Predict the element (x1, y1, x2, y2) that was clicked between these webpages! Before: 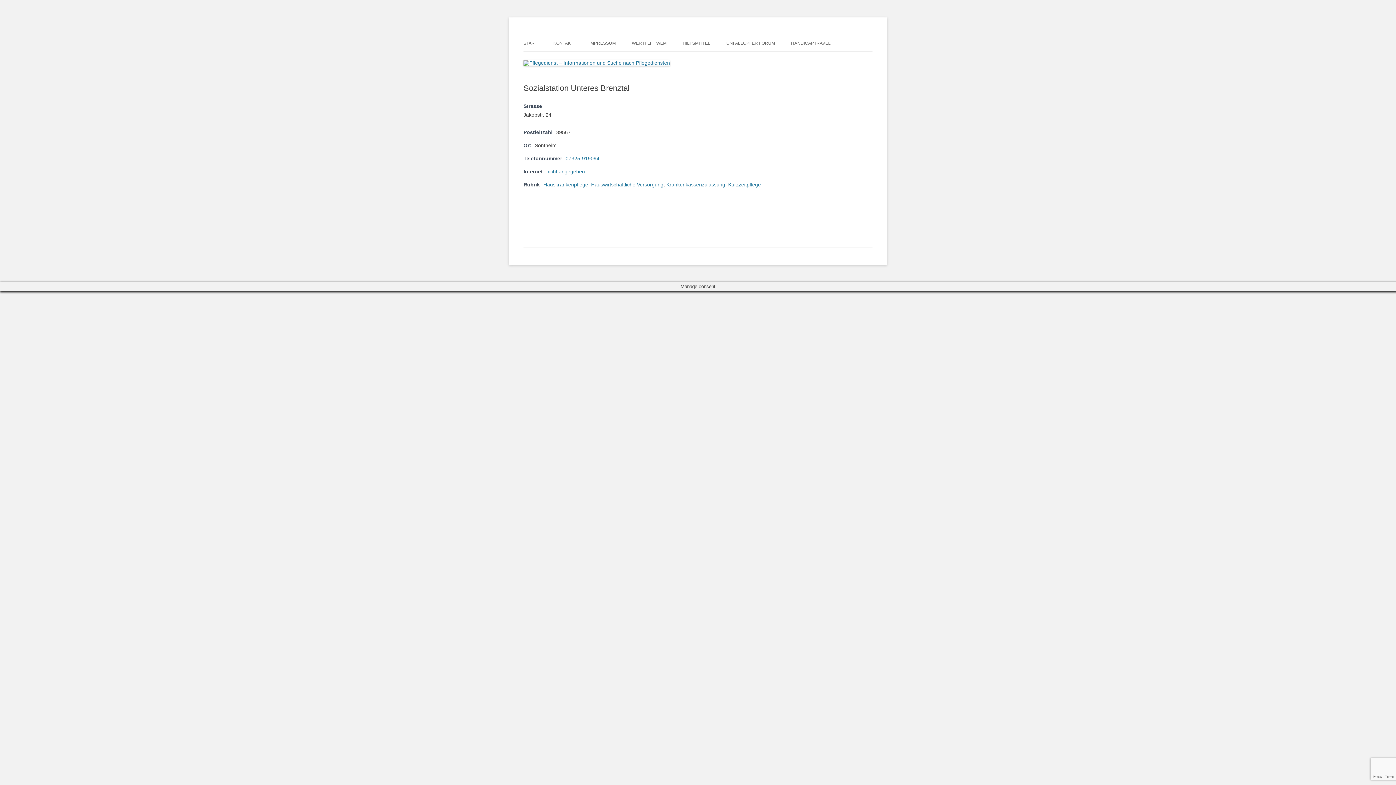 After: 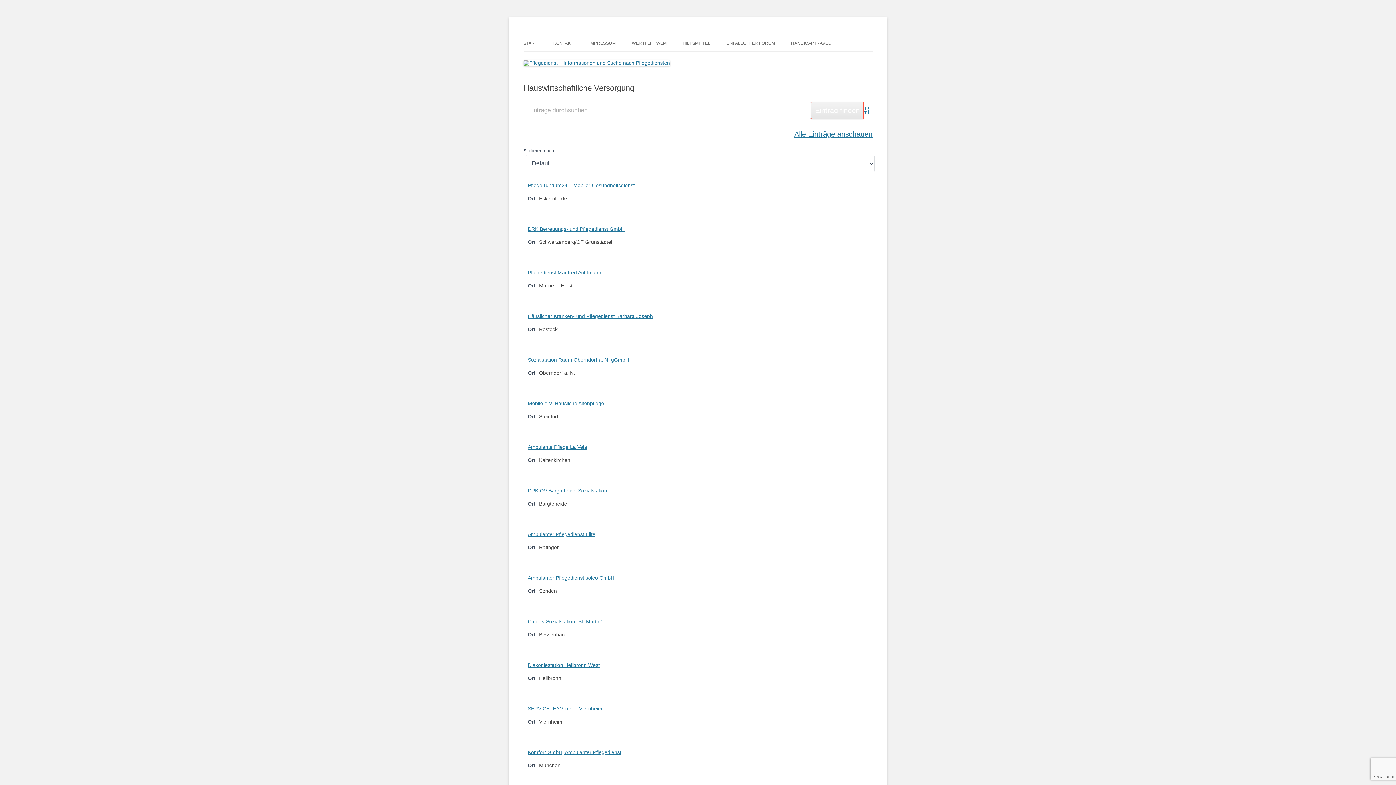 Action: label: Hauswirtschaftliche Versorgung bbox: (591, 181, 663, 187)